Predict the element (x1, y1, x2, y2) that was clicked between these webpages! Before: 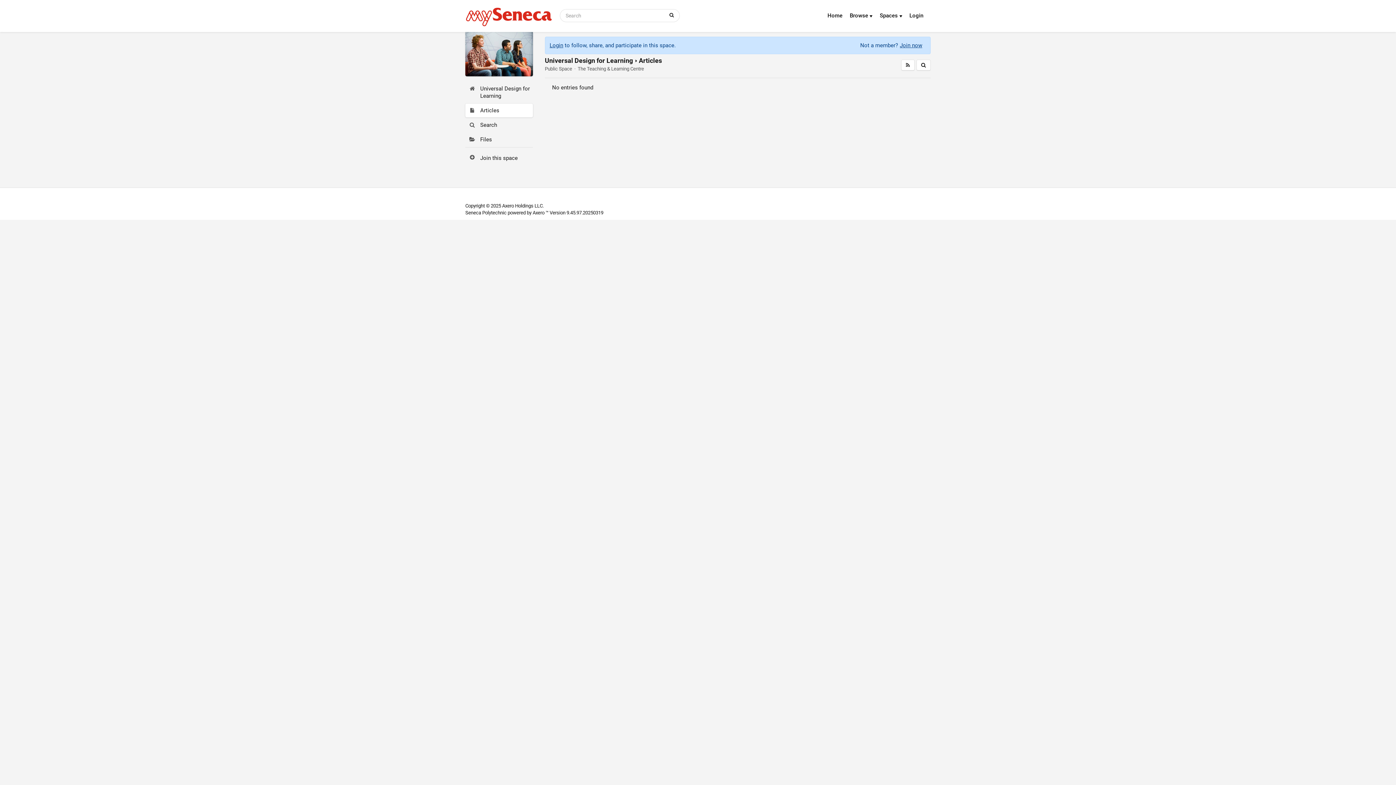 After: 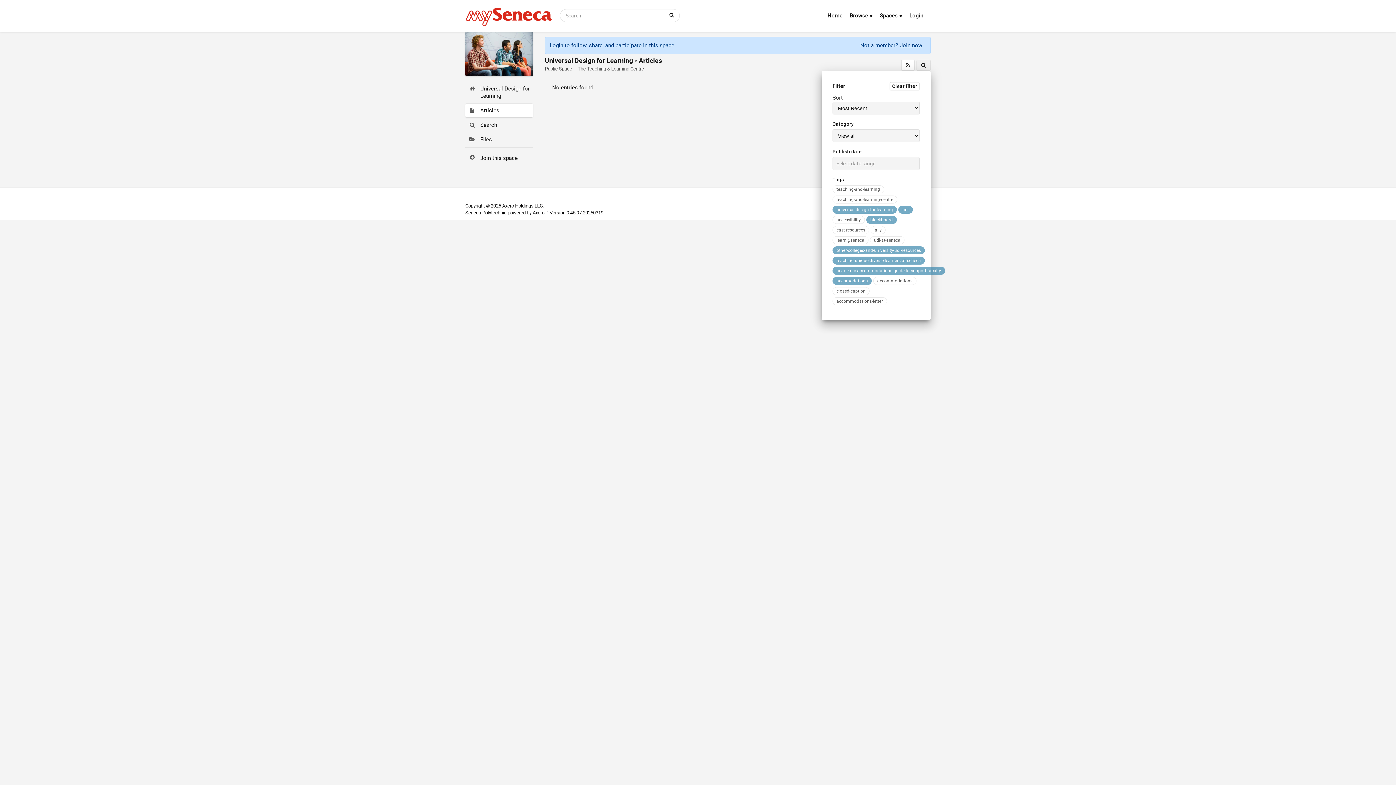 Action: bbox: (916, 59, 930, 70)